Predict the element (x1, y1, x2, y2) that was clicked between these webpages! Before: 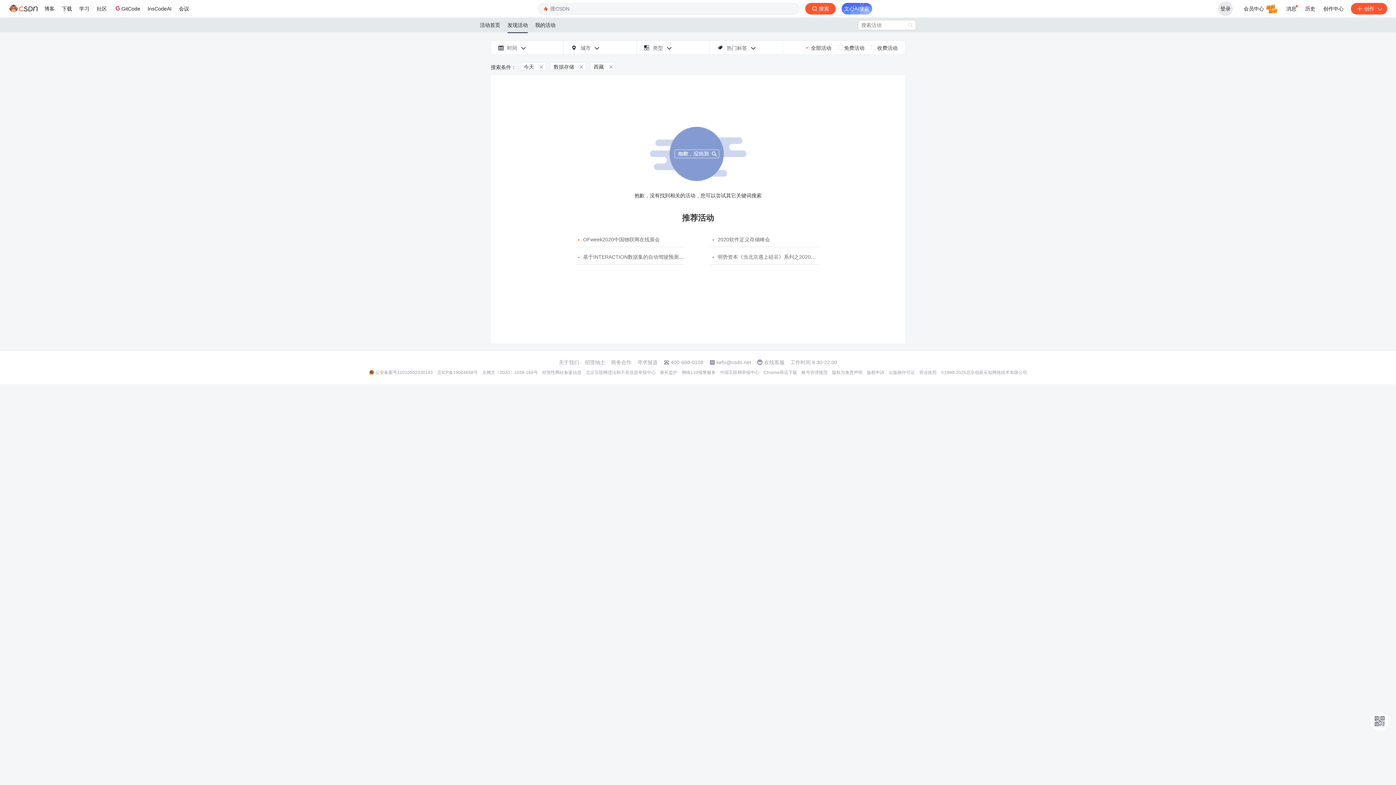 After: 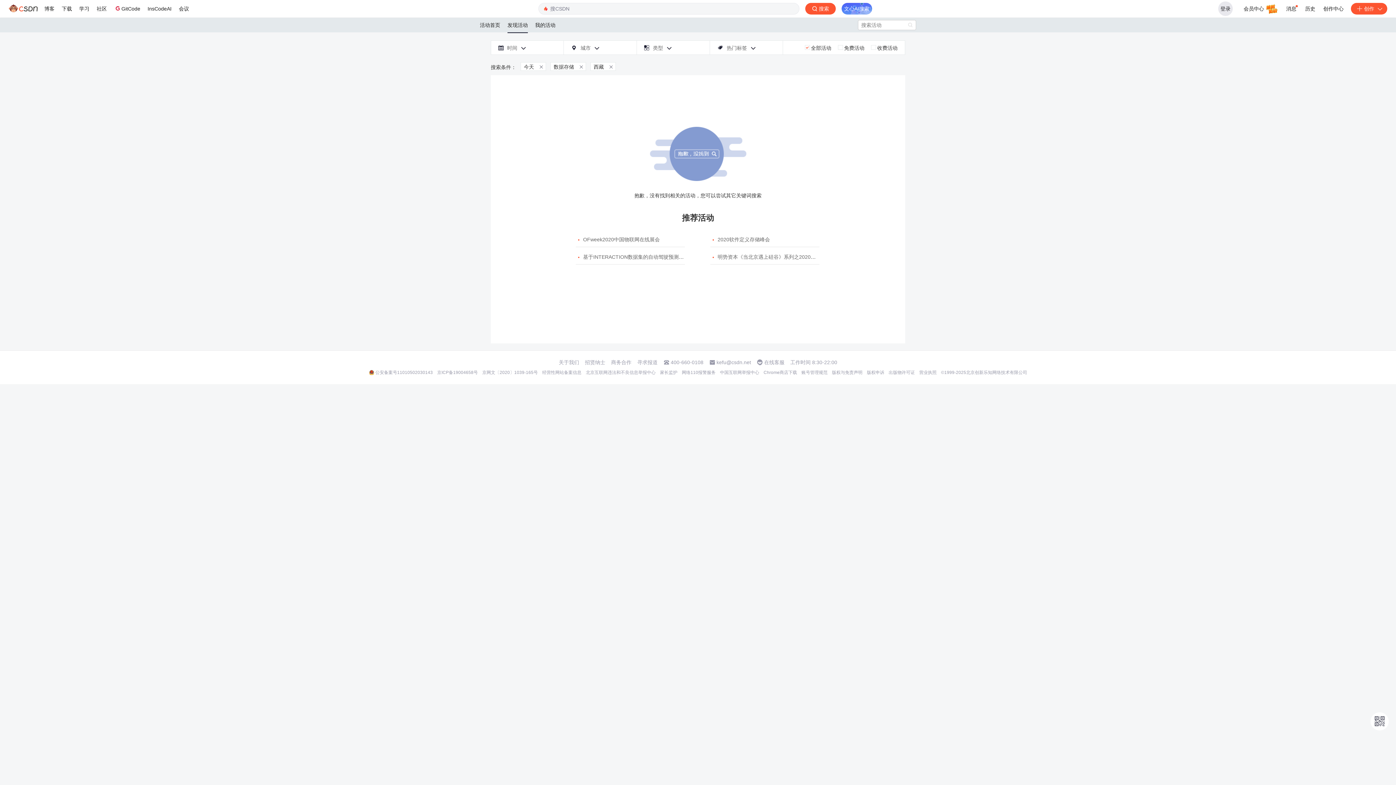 Action: bbox: (804, 45, 831, 50) label: 全部活动